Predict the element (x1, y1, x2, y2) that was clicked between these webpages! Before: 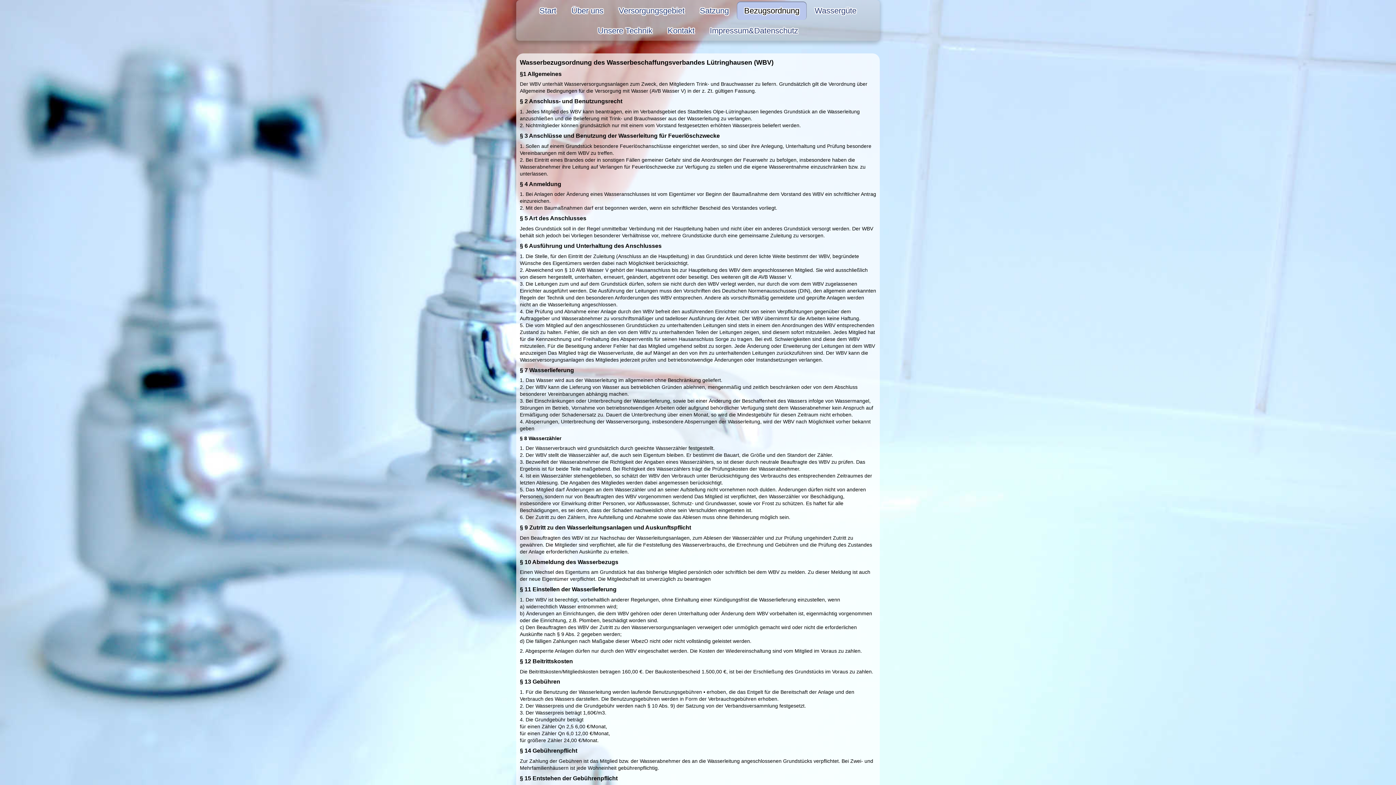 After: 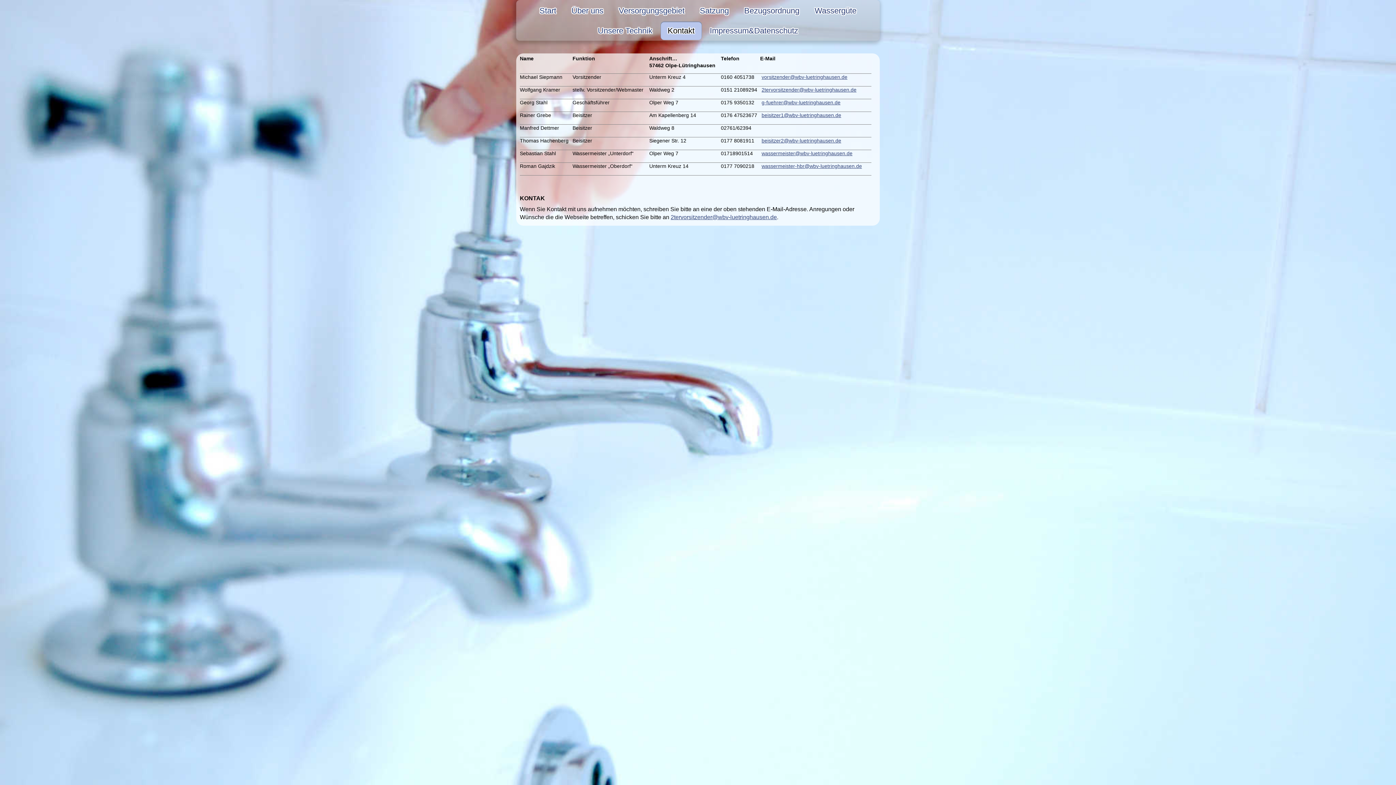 Action: label: Kontakt bbox: (660, 21, 702, 40)